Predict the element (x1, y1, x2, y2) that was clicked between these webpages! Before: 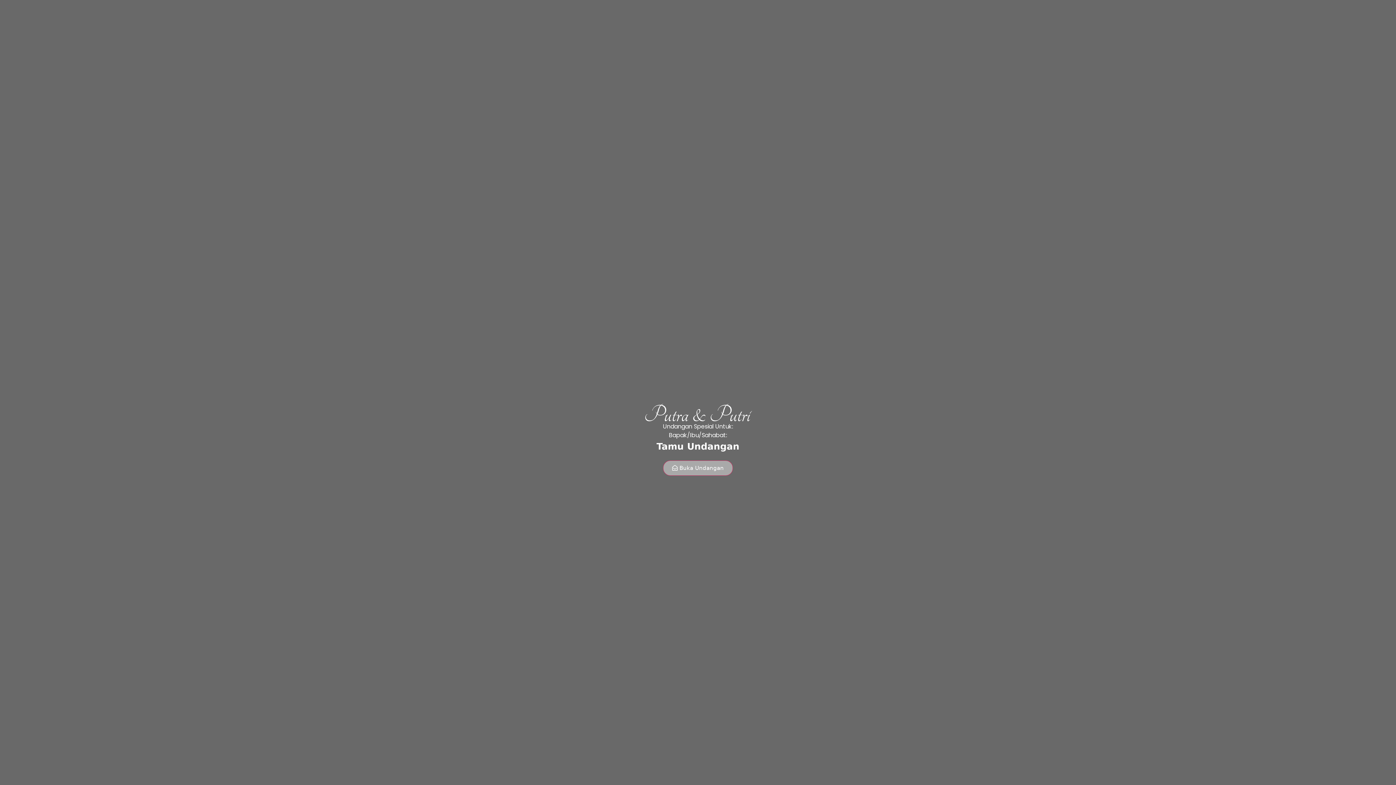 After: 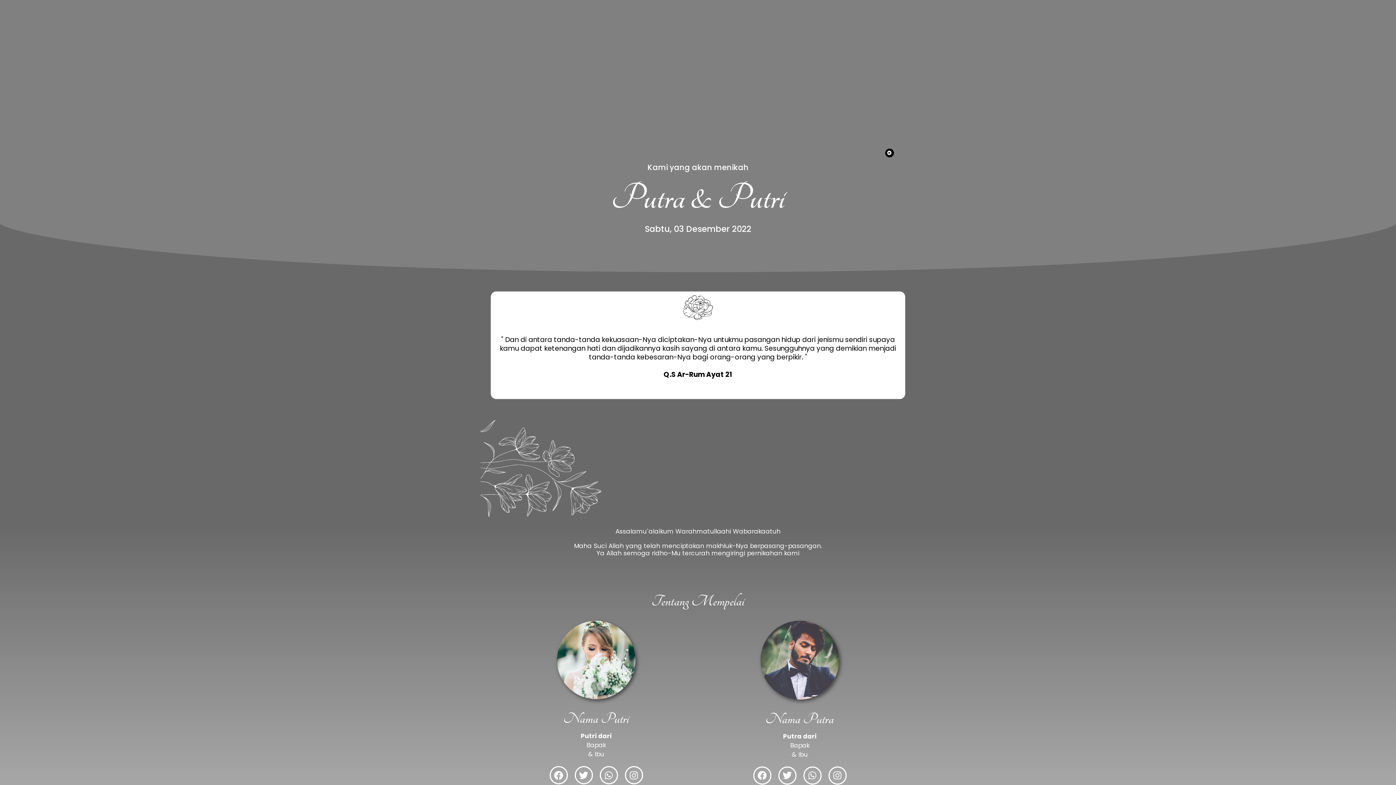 Action: bbox: (663, 460, 733, 475) label:  Buka Undangan